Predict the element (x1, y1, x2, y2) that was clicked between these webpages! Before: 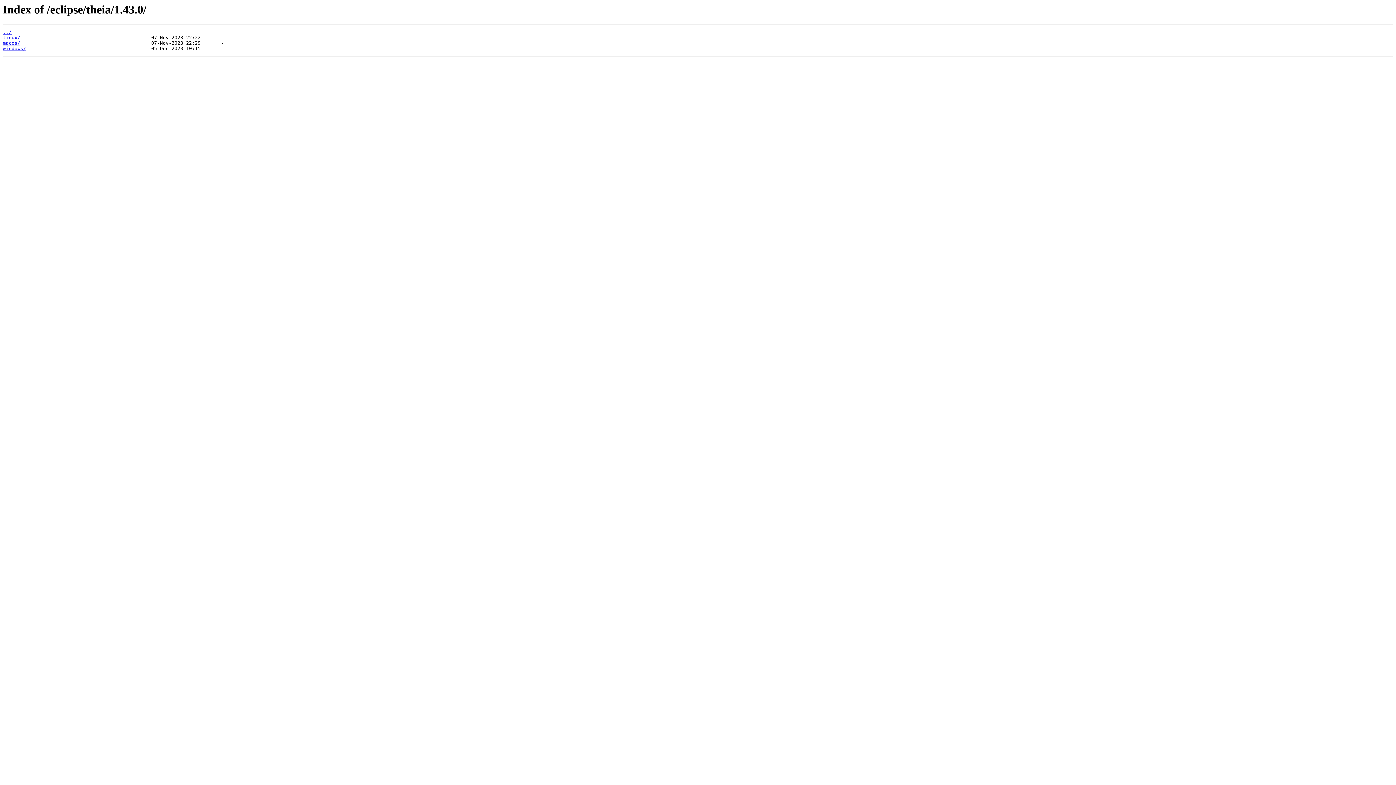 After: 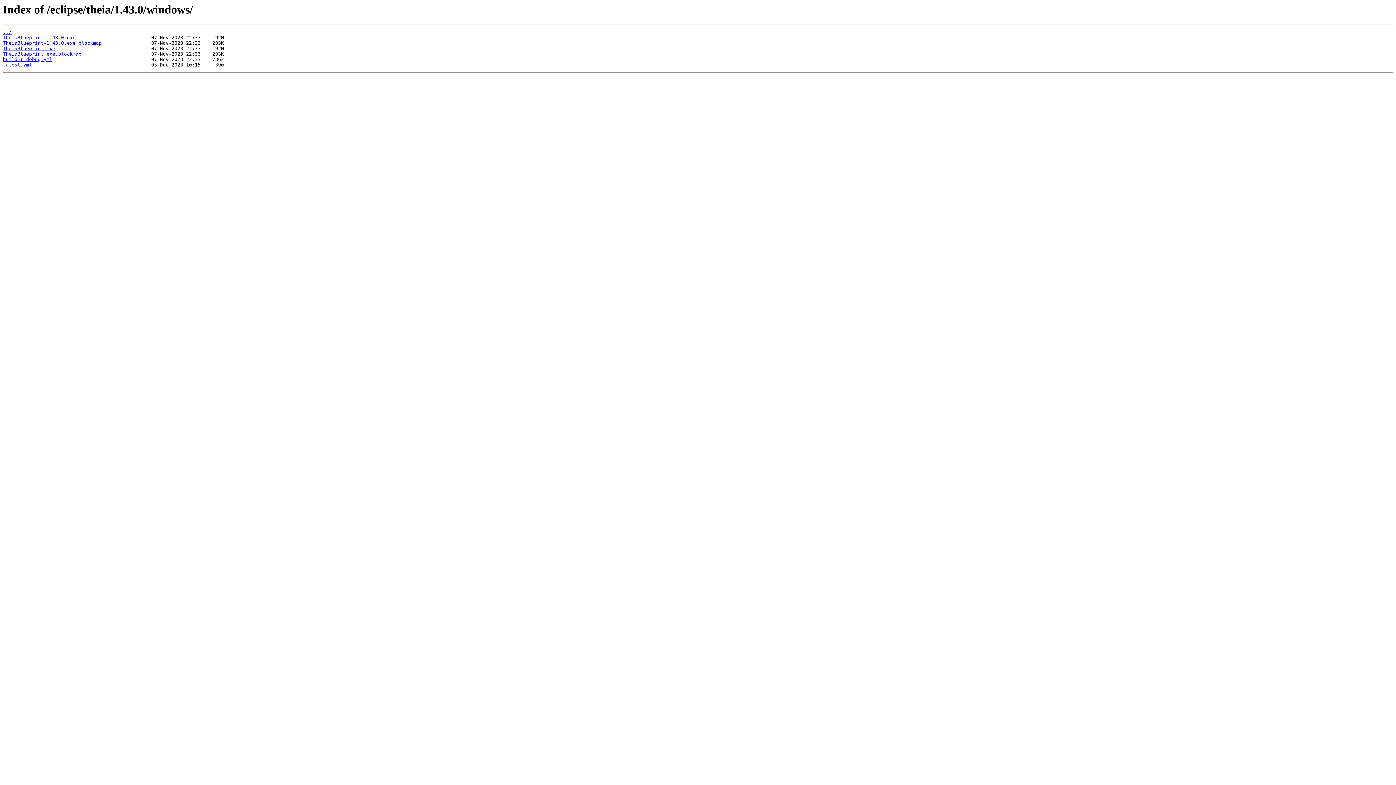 Action: label: windows/ bbox: (2, 45, 26, 51)